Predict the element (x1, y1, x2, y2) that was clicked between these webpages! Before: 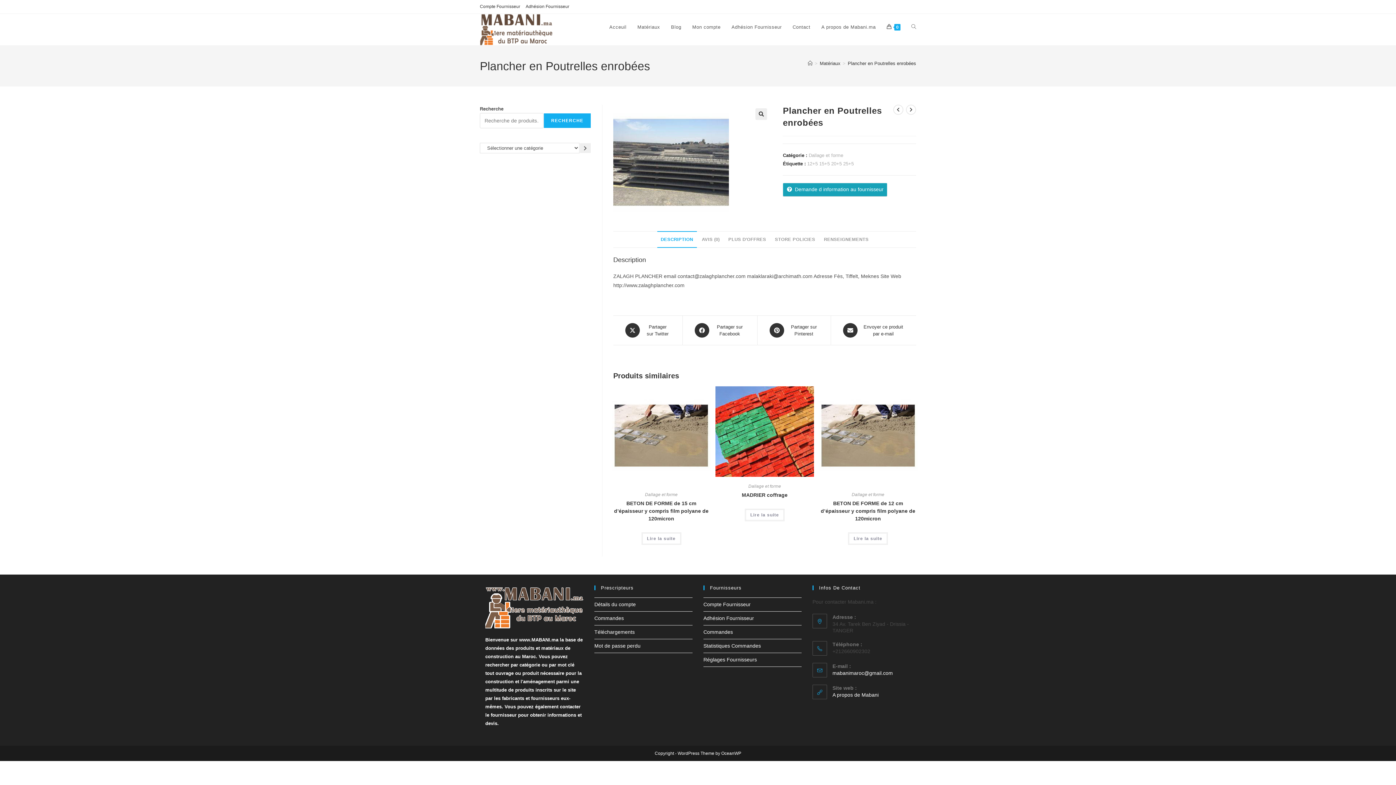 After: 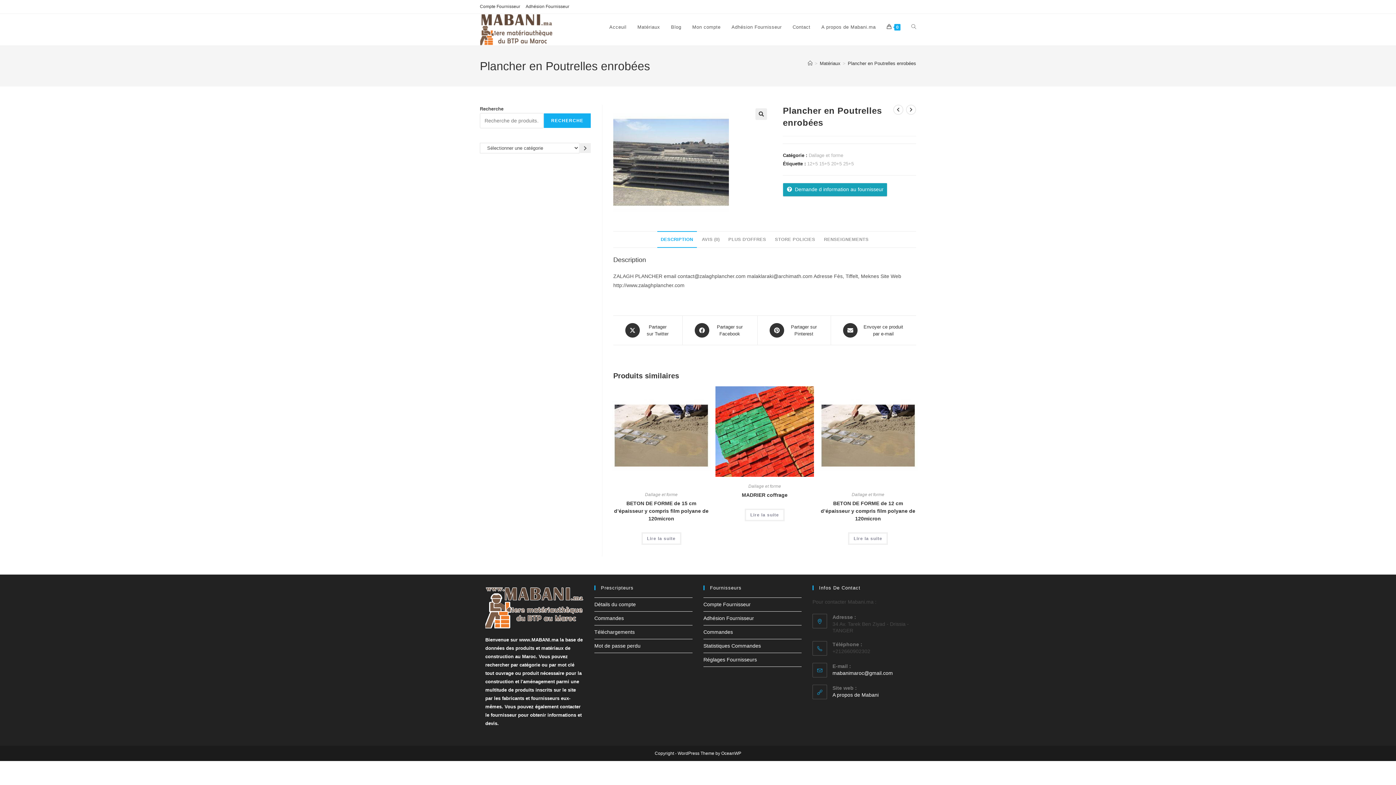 Action: label: Accéder à la catégorie bbox: (579, 142, 591, 153)